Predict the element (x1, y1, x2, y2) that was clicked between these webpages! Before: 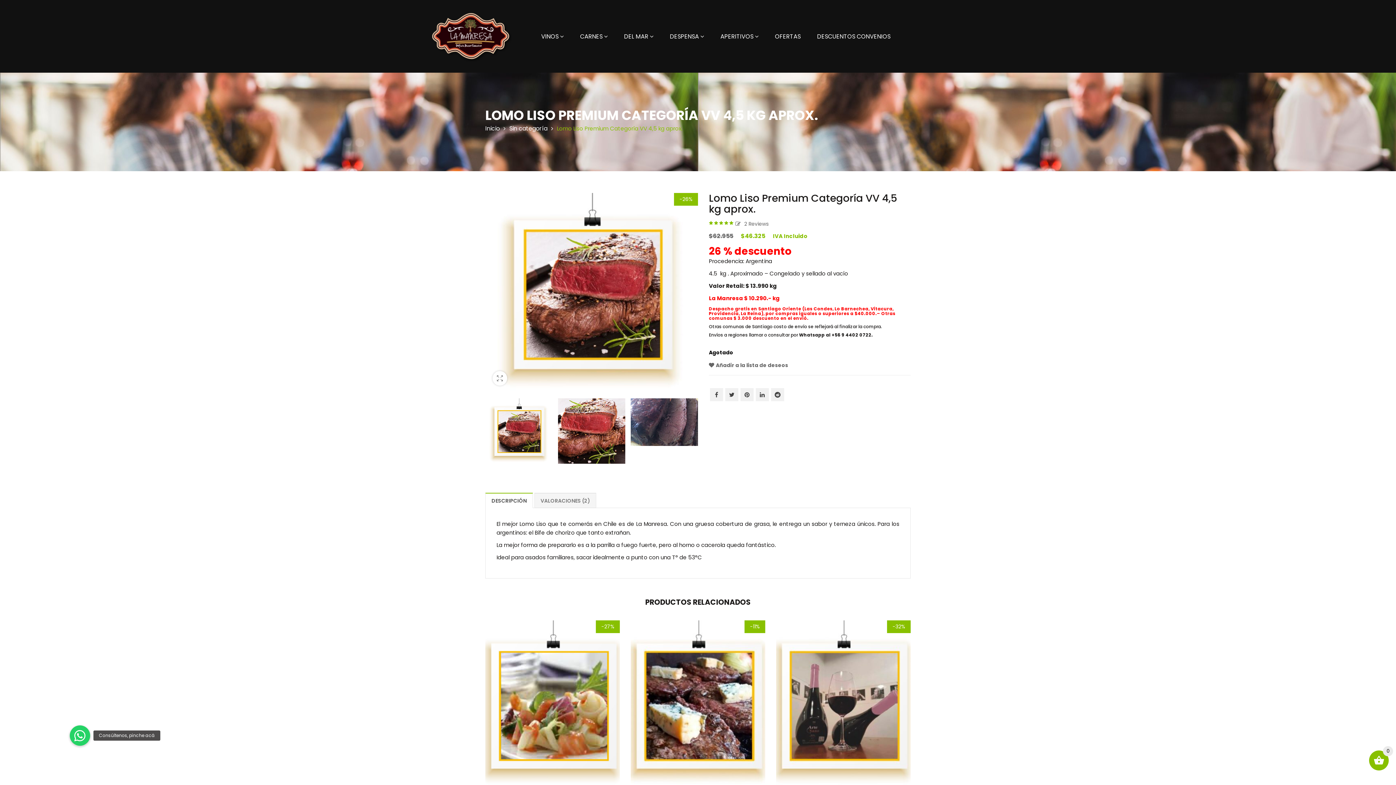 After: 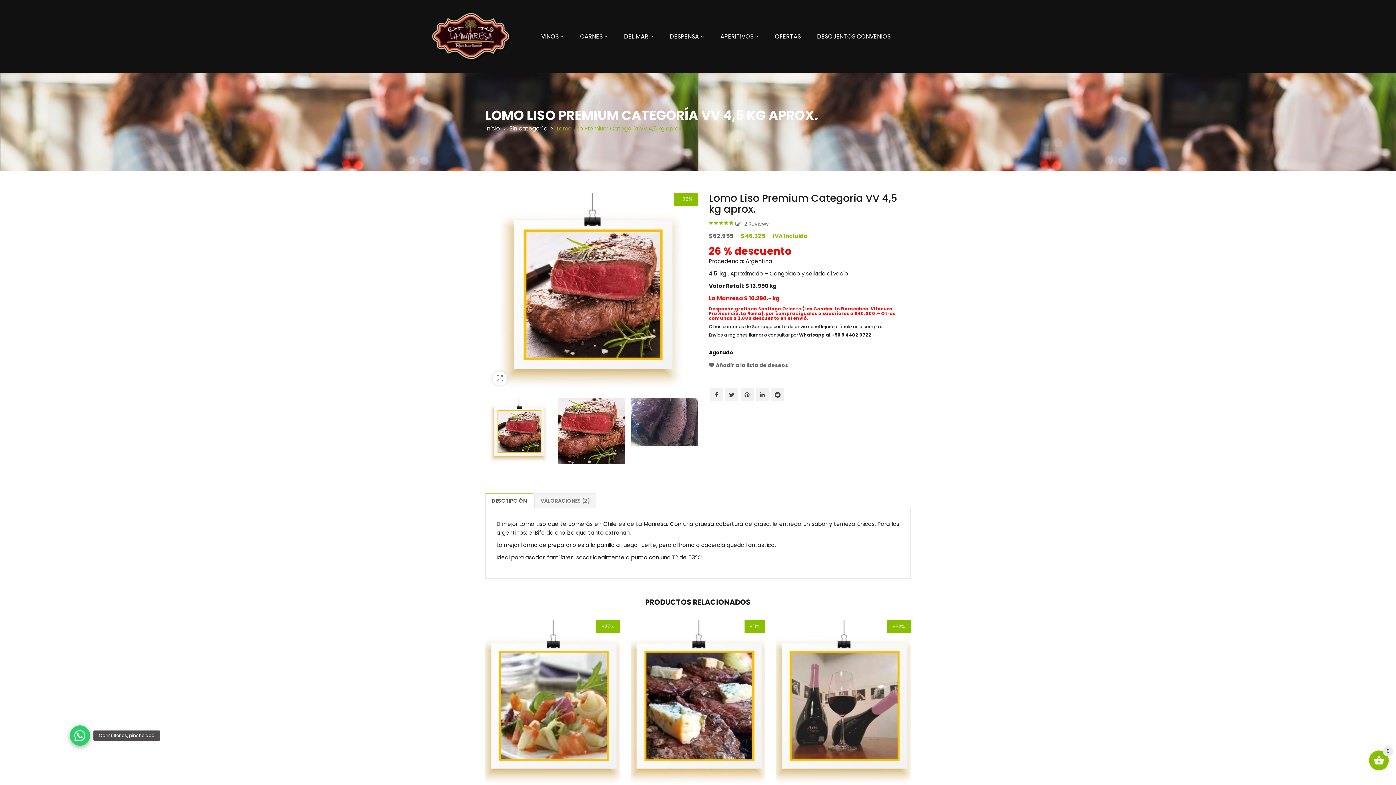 Action: label: Consúltenos, pinche acá bbox: (69, 725, 90, 746)